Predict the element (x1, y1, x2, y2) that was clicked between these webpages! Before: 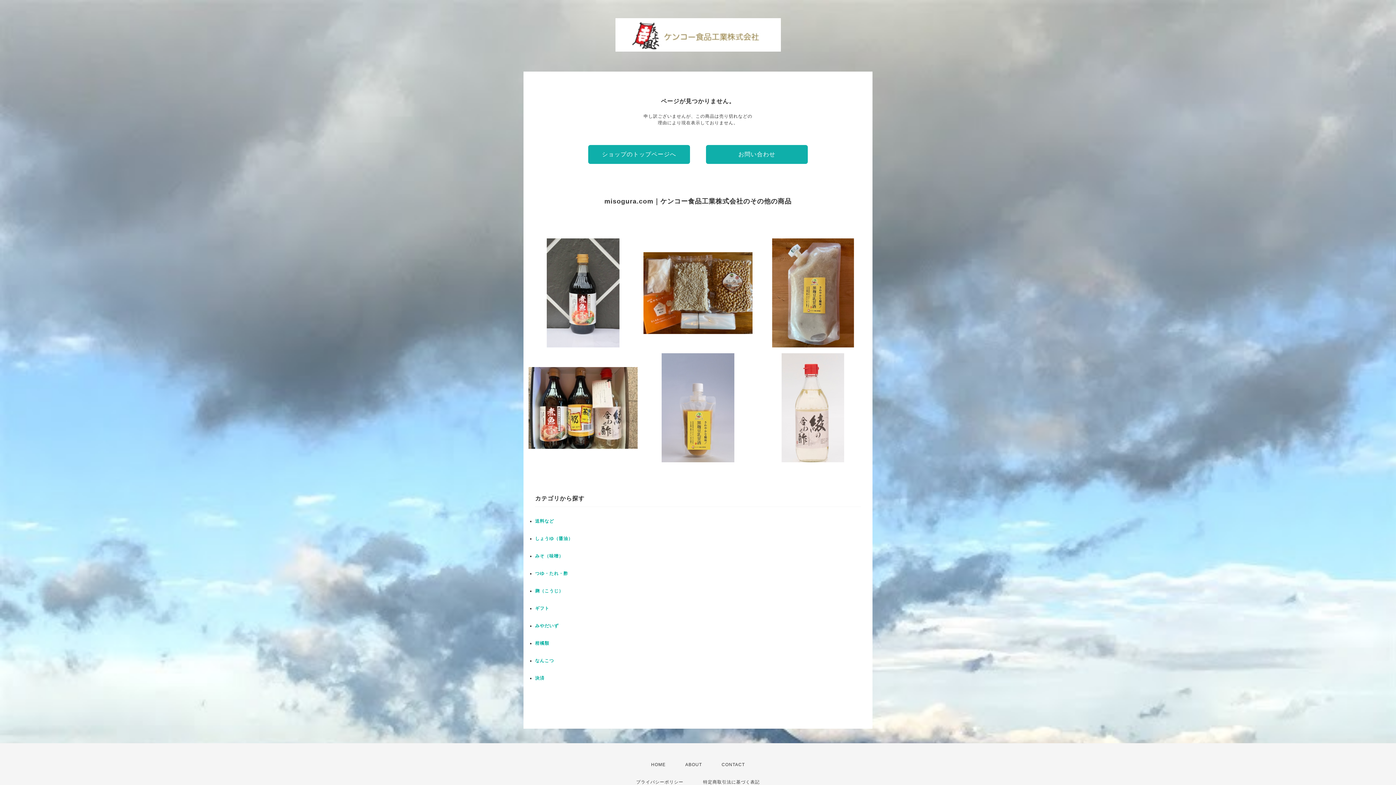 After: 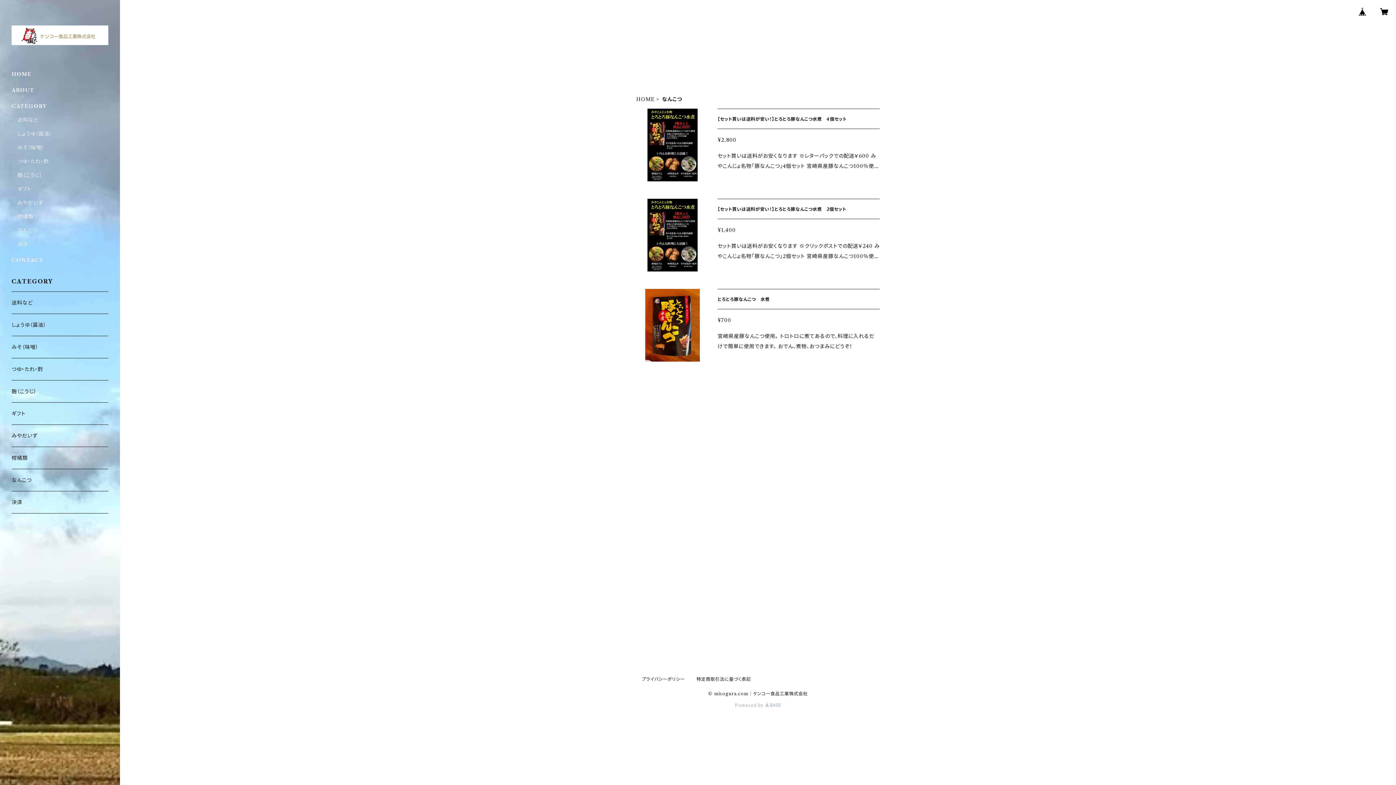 Action: bbox: (535, 658, 554, 663) label: なんこつ